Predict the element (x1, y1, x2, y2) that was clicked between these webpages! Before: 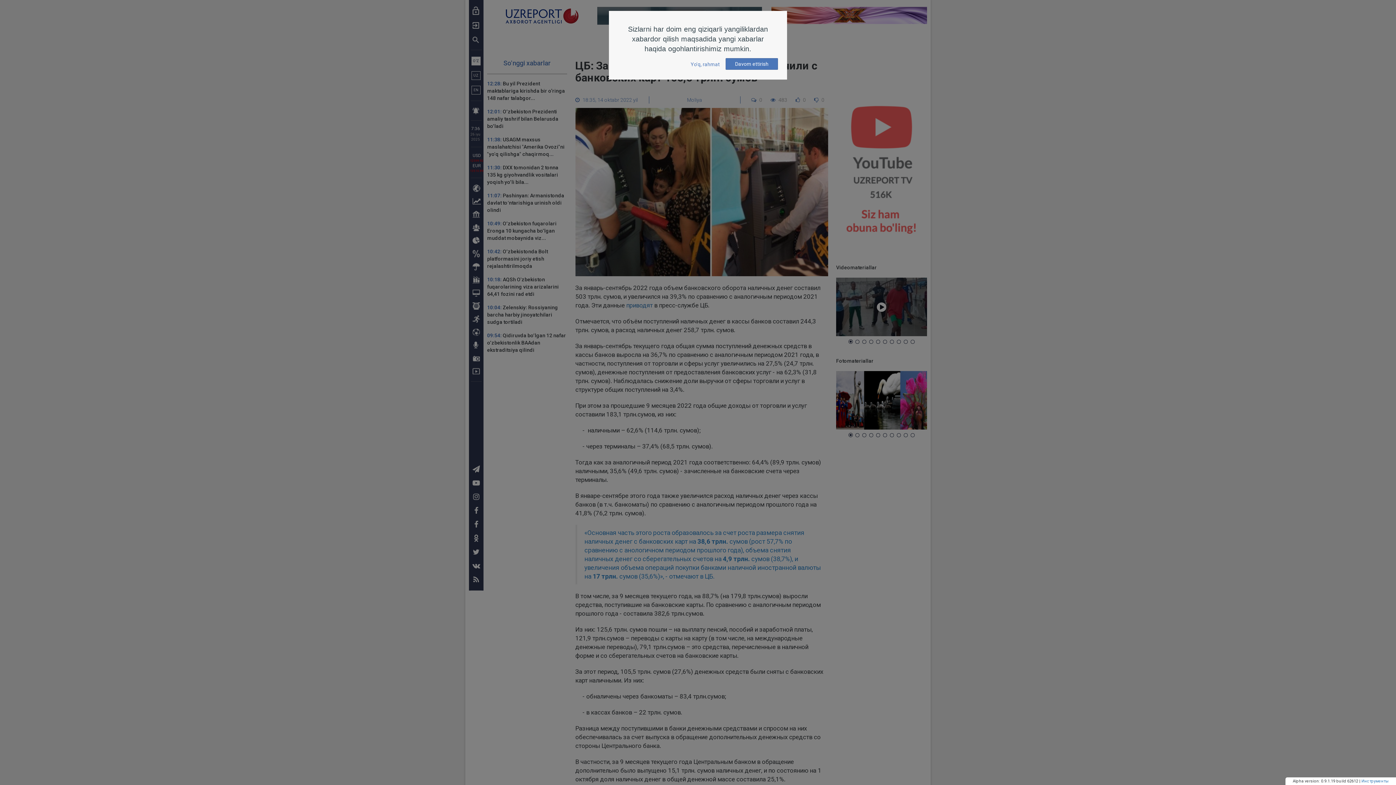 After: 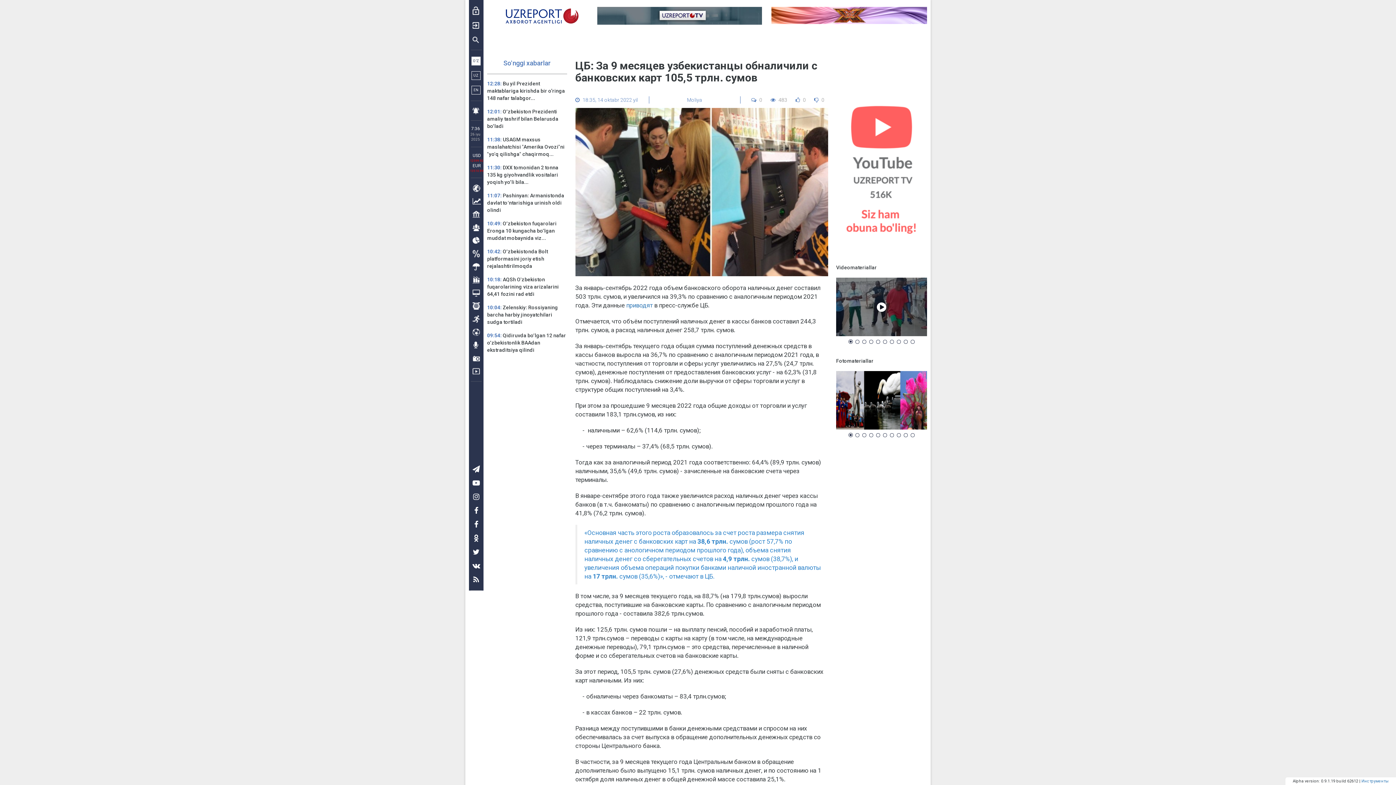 Action: label: Davom ettirish bbox: (725, 58, 778, 69)